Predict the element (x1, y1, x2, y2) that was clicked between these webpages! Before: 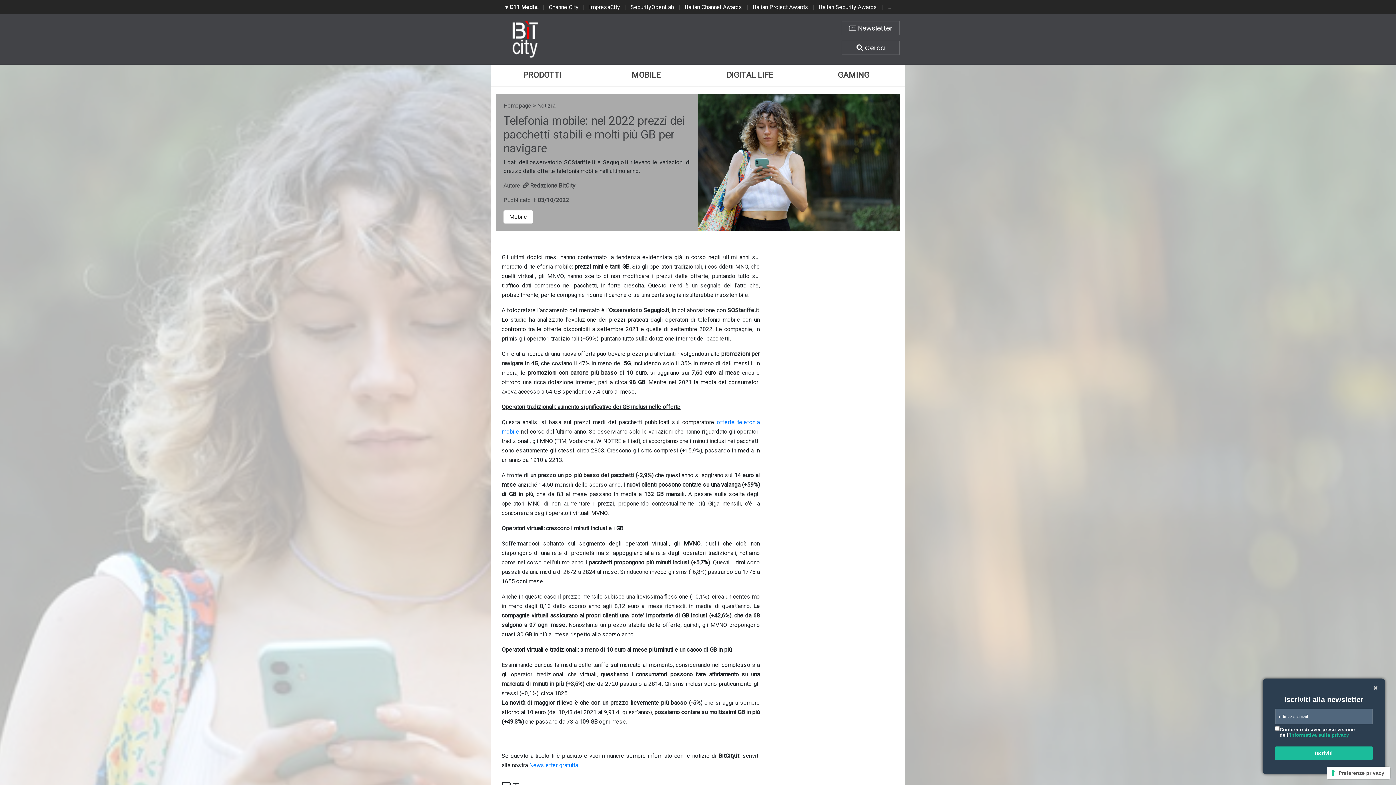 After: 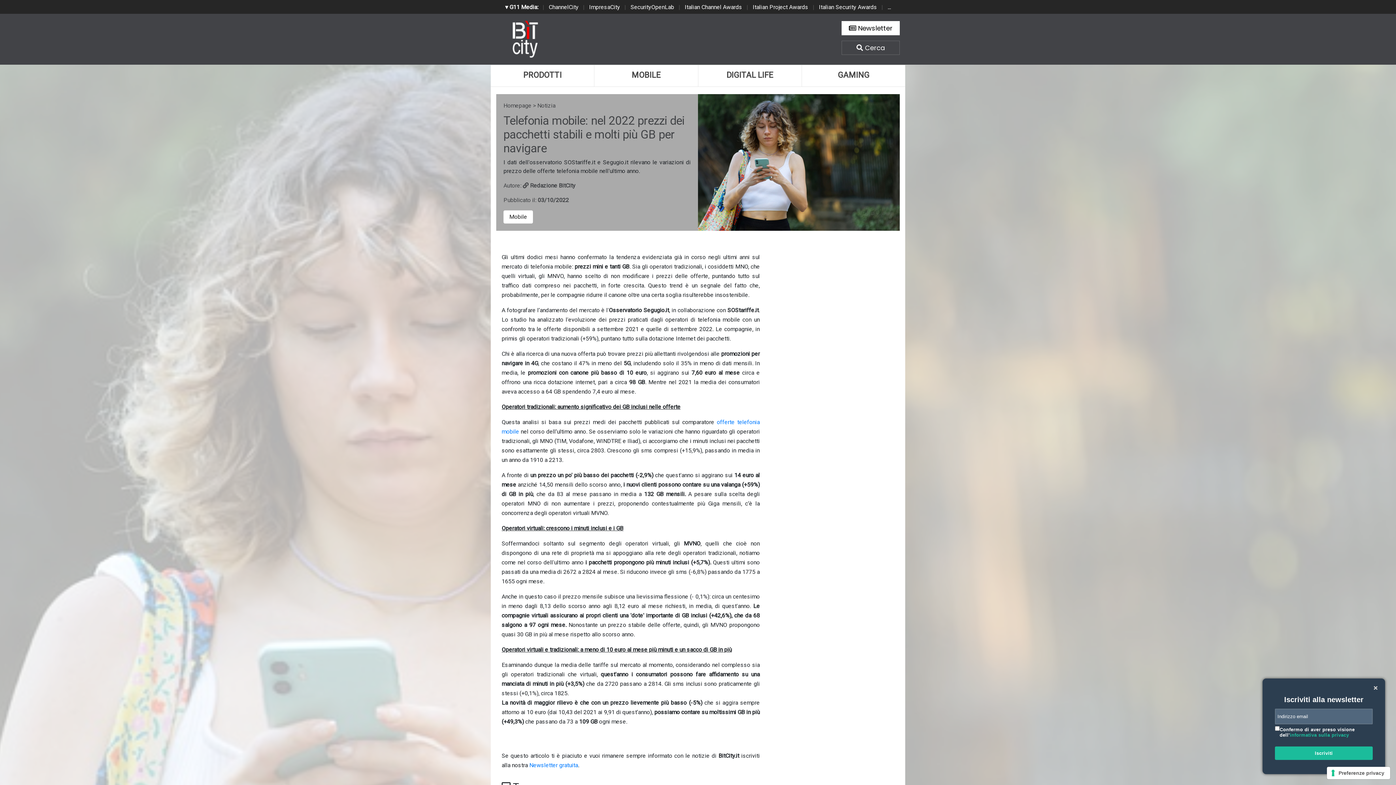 Action: label:  Newsletter bbox: (841, 21, 900, 35)